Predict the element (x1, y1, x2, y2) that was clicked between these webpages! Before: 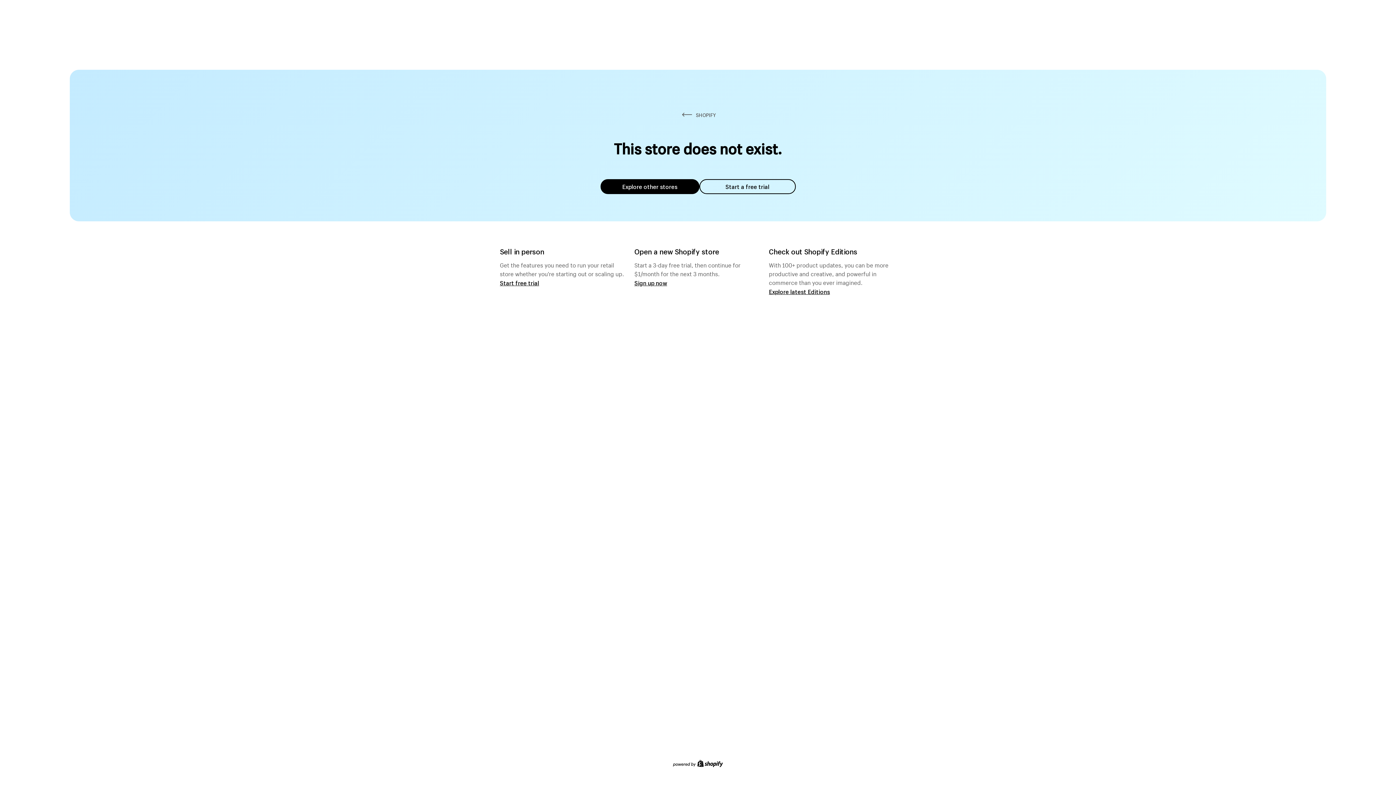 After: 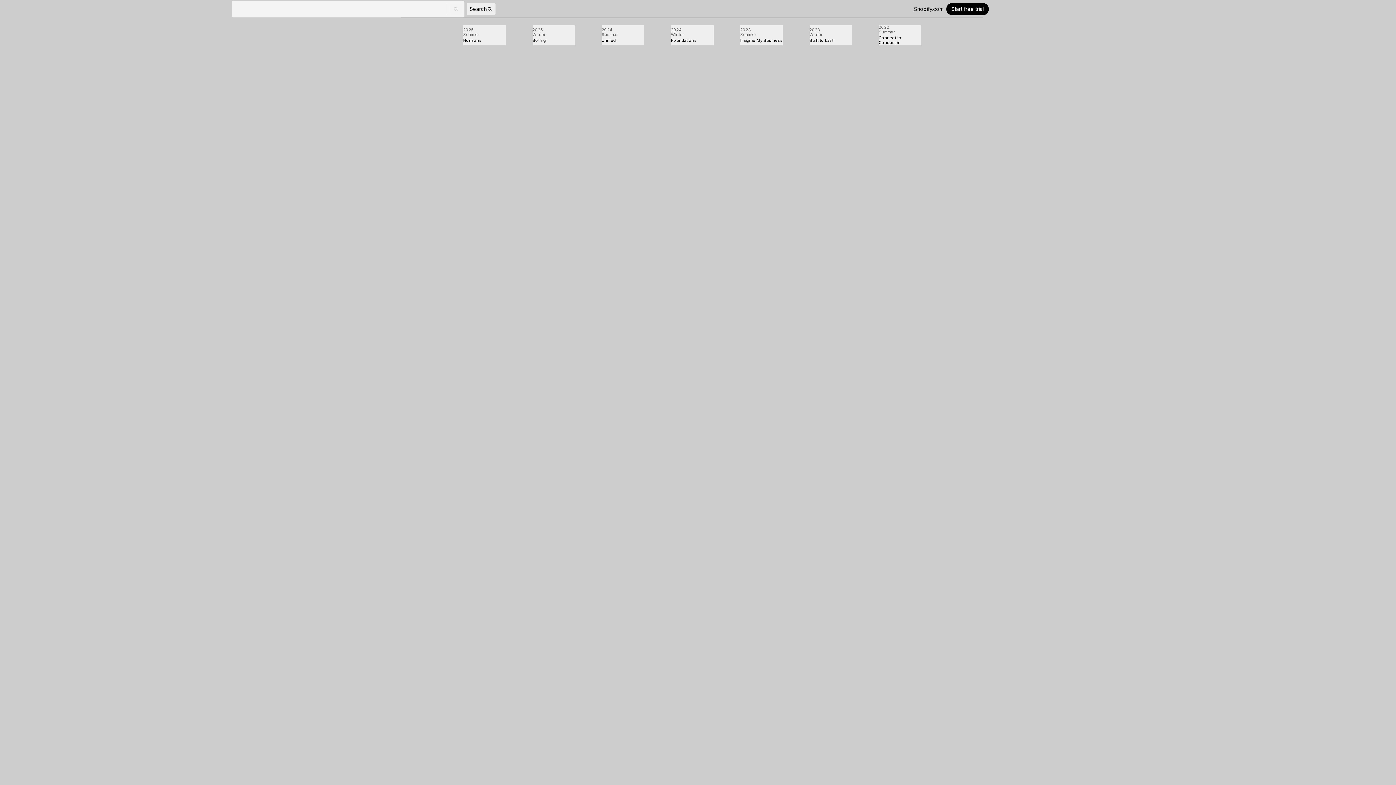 Action: bbox: (769, 287, 830, 295) label: Explore latest Editions